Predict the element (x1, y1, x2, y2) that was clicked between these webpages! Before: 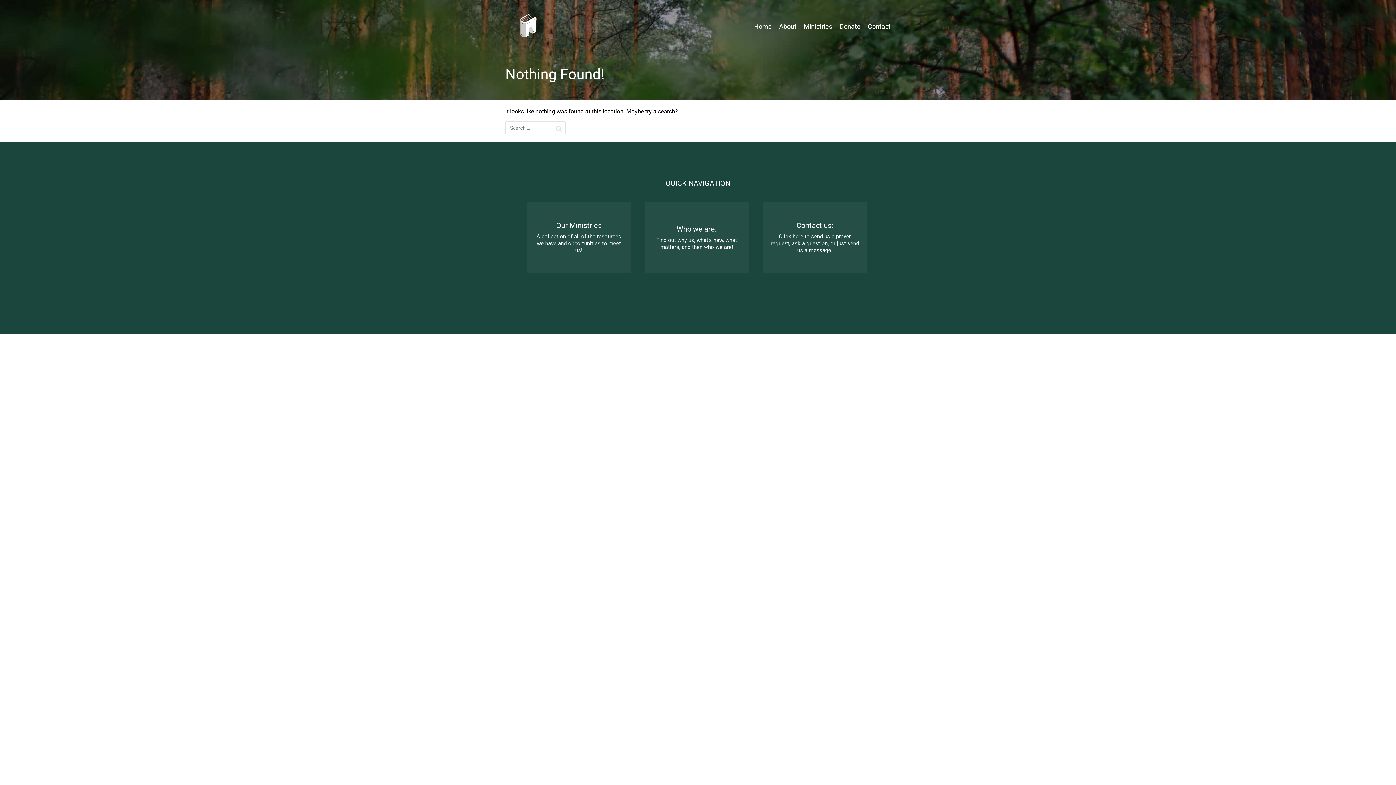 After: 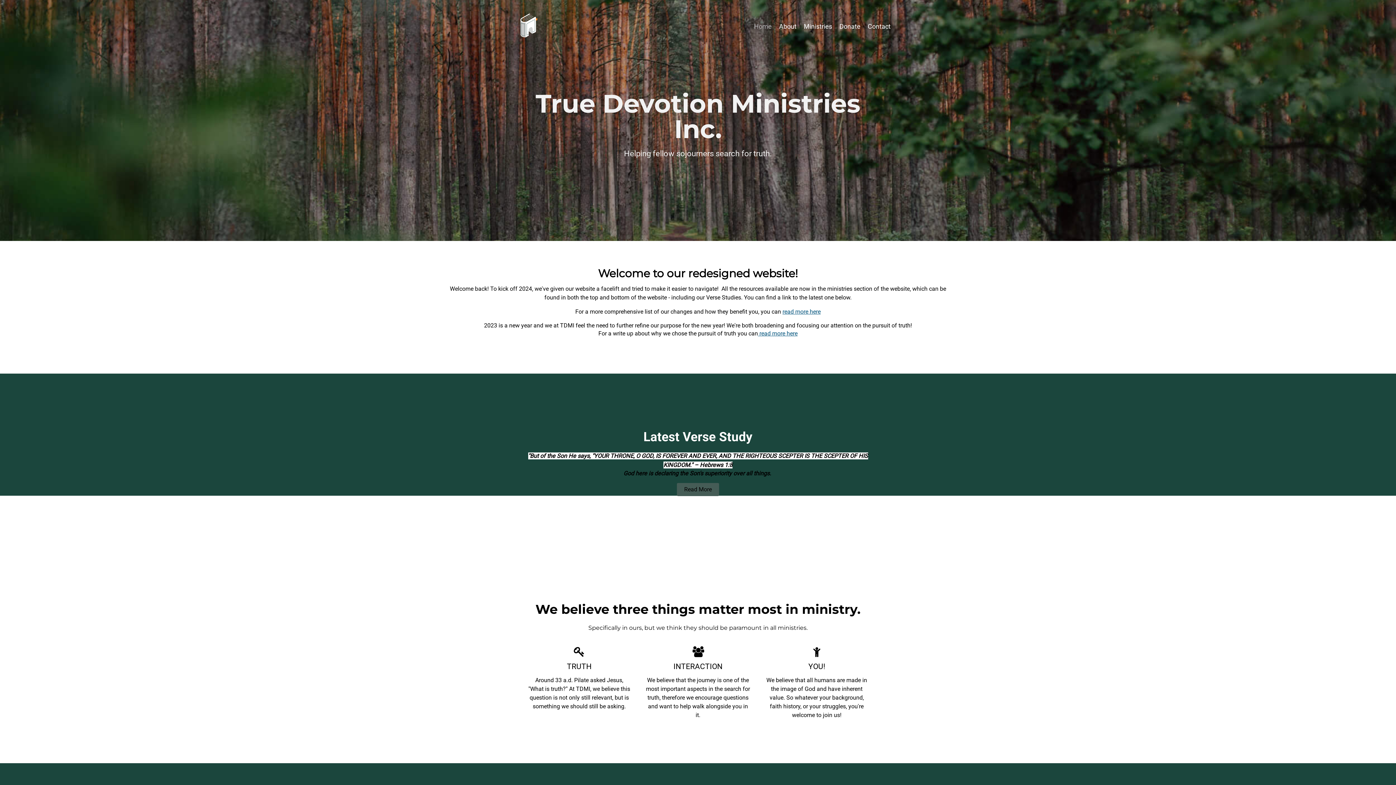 Action: bbox: (754, 21, 772, 31) label: Home